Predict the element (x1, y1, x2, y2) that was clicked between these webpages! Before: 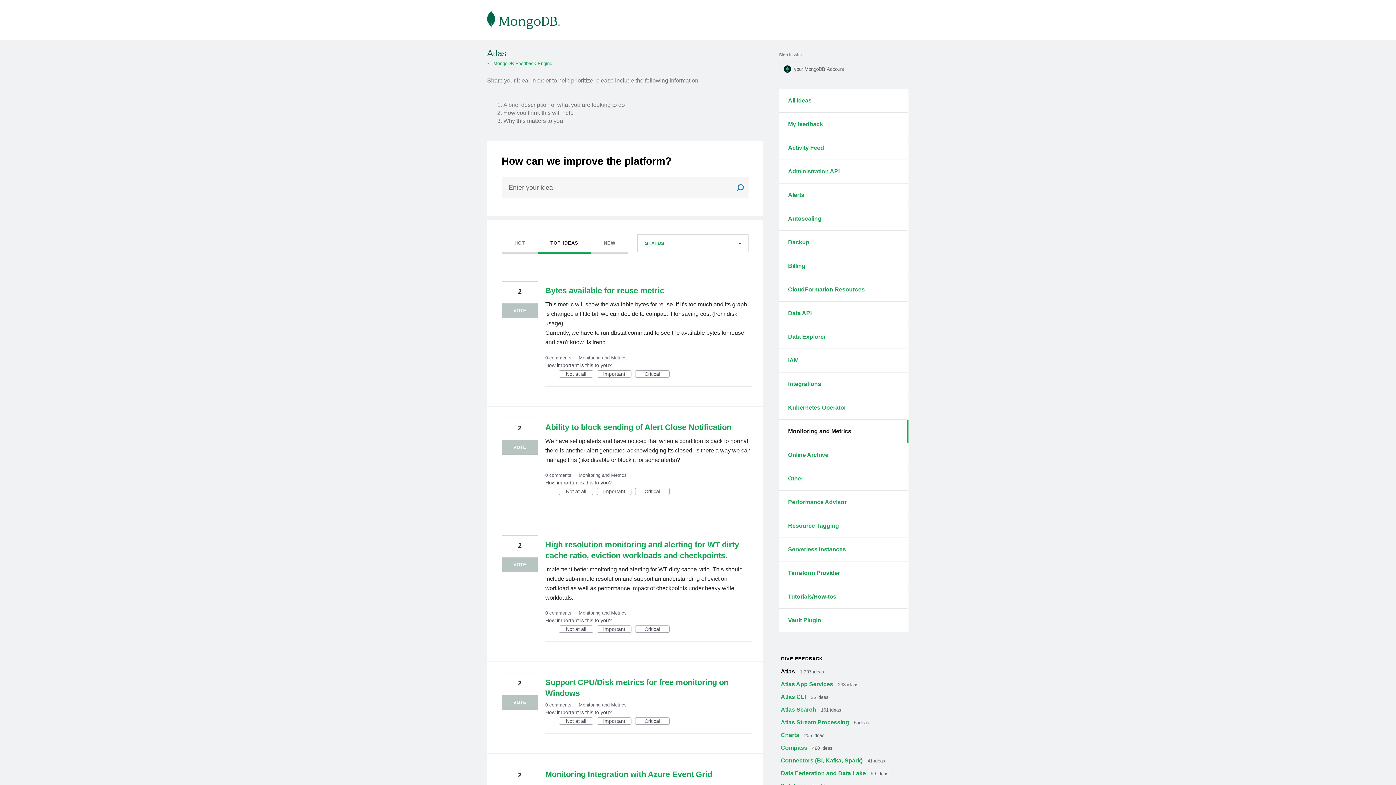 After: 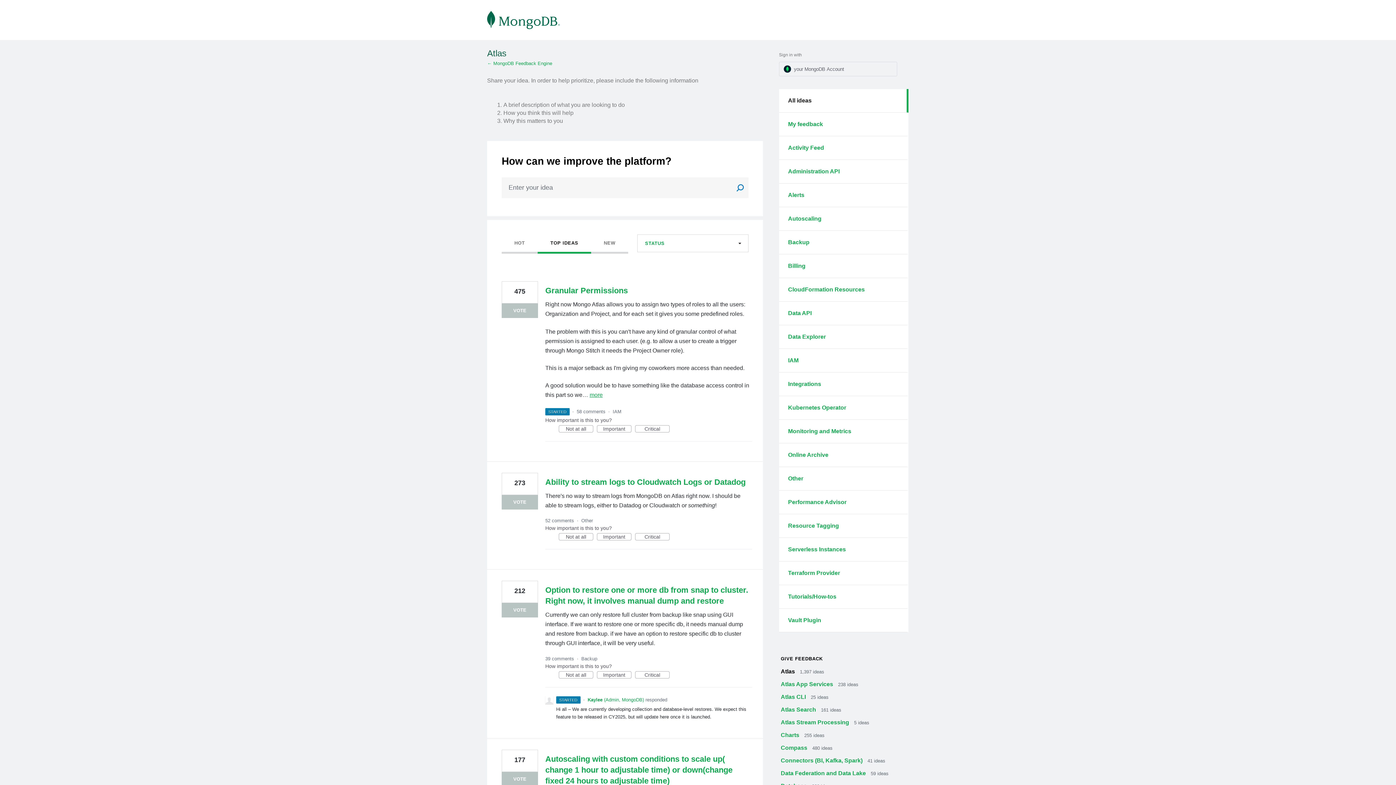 Action: bbox: (780, 668, 796, 674) label: Atlas 